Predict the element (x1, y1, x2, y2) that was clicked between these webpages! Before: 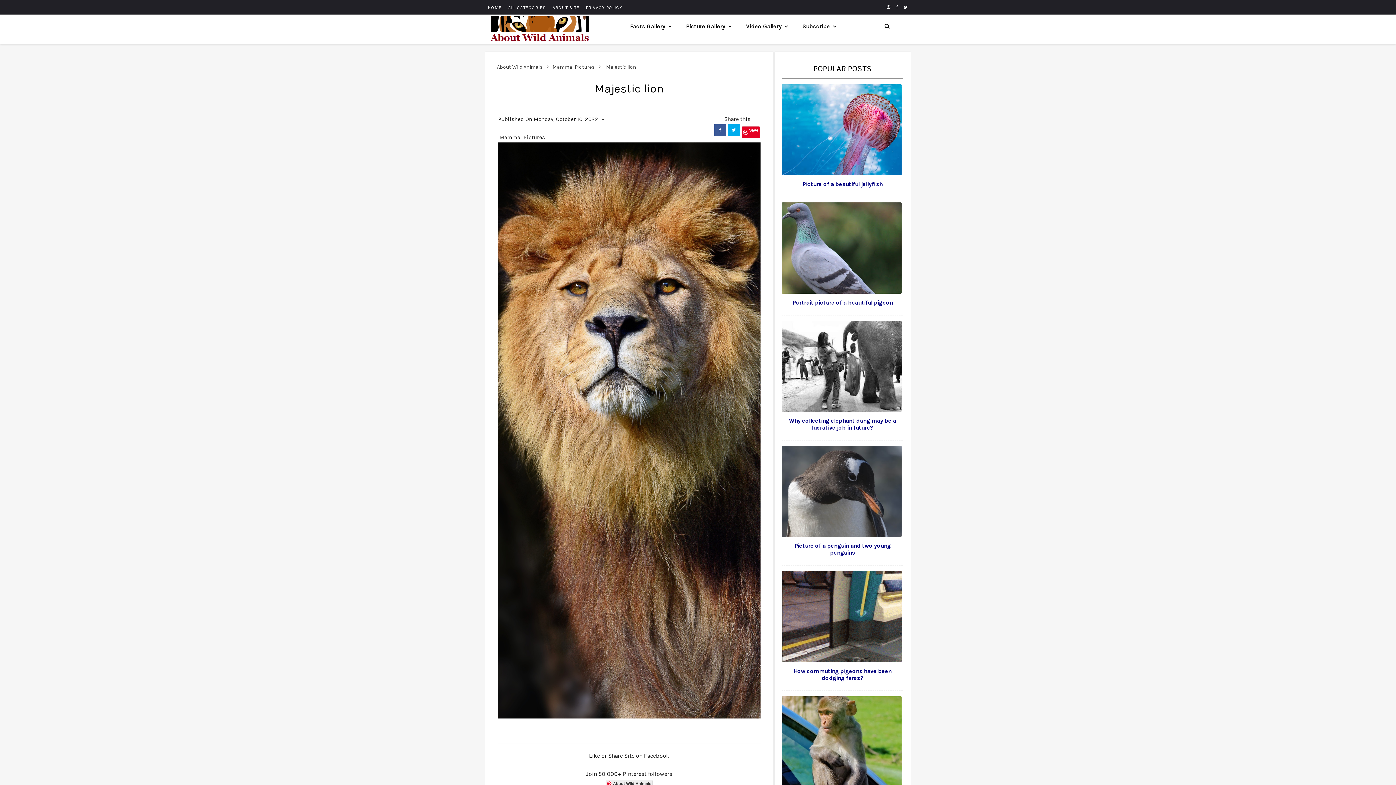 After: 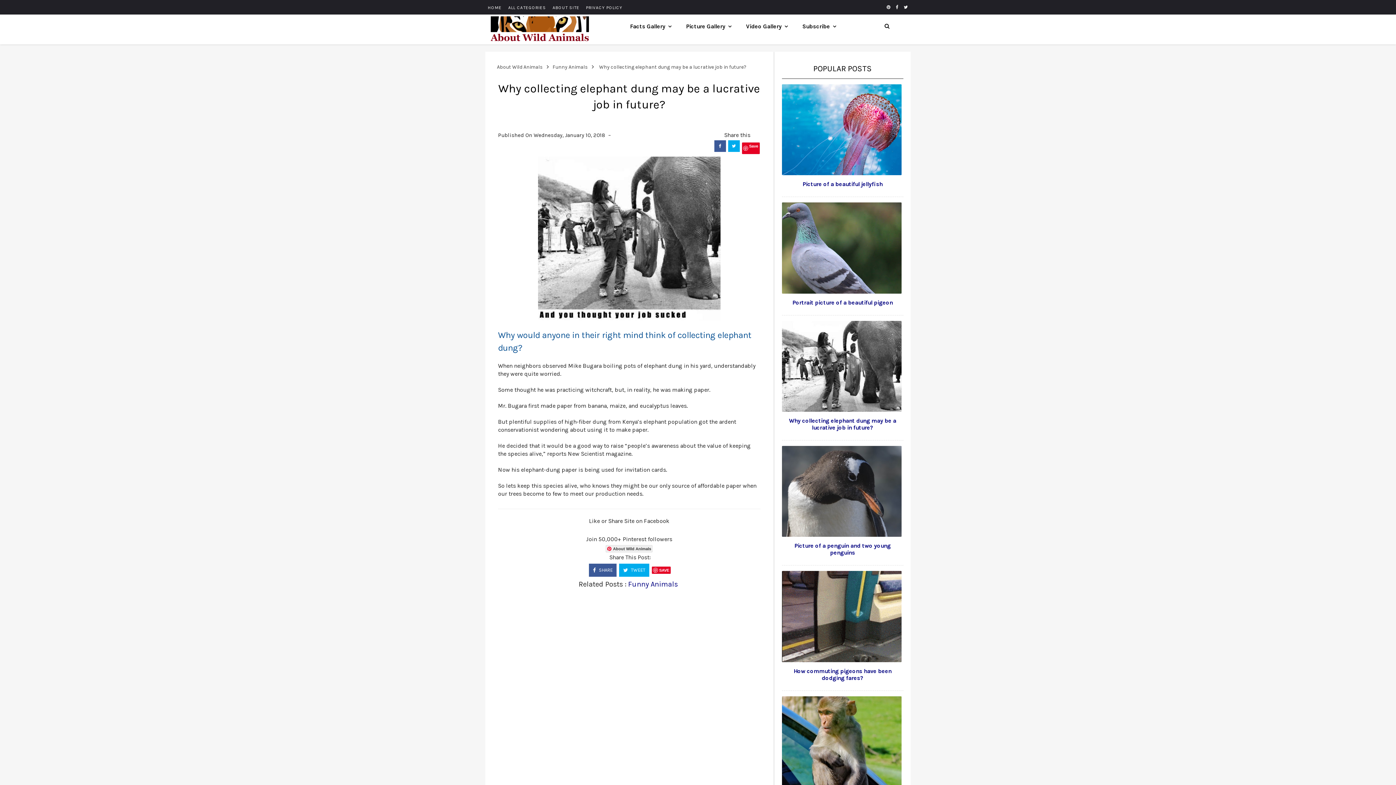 Action: bbox: (789, 417, 896, 431) label: Why collecting elephant dung may be a lucrative job in future?